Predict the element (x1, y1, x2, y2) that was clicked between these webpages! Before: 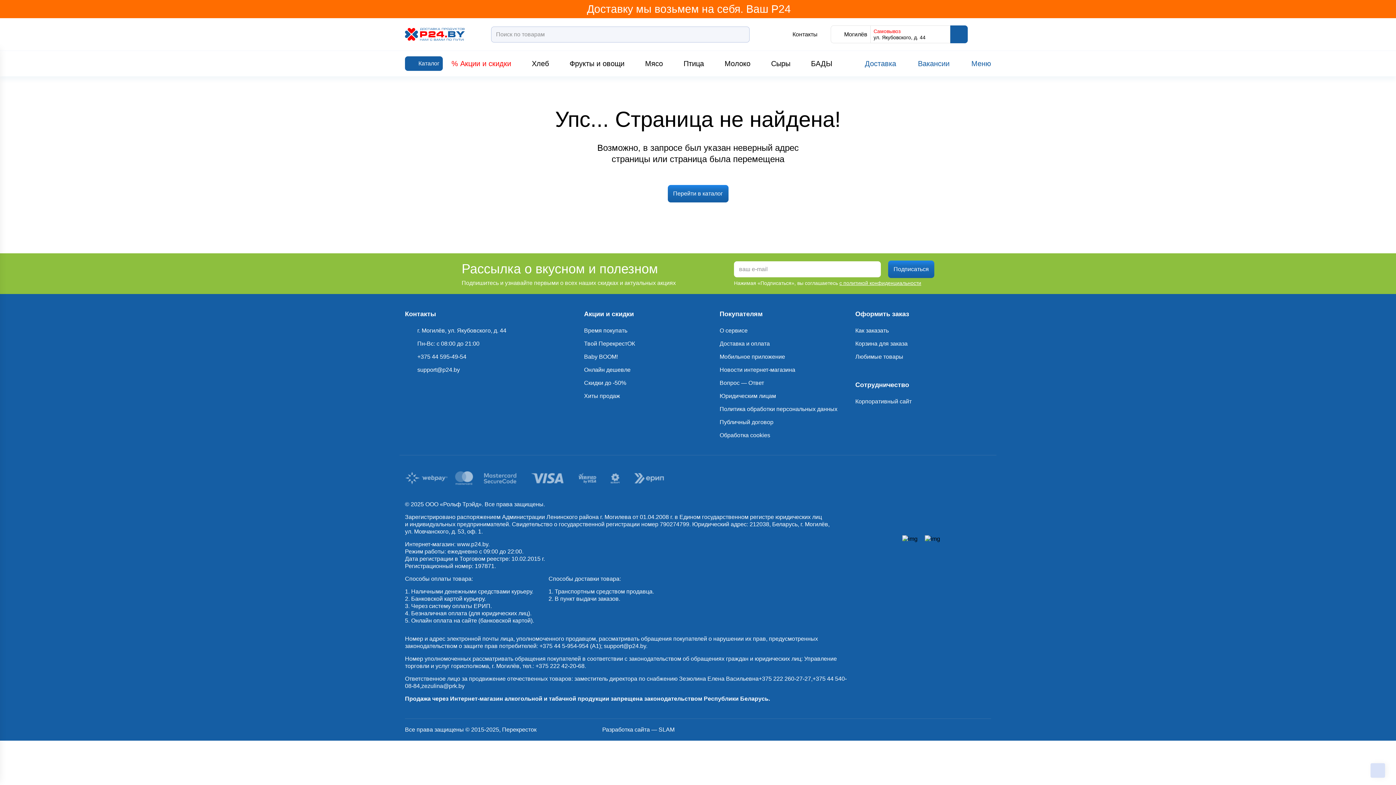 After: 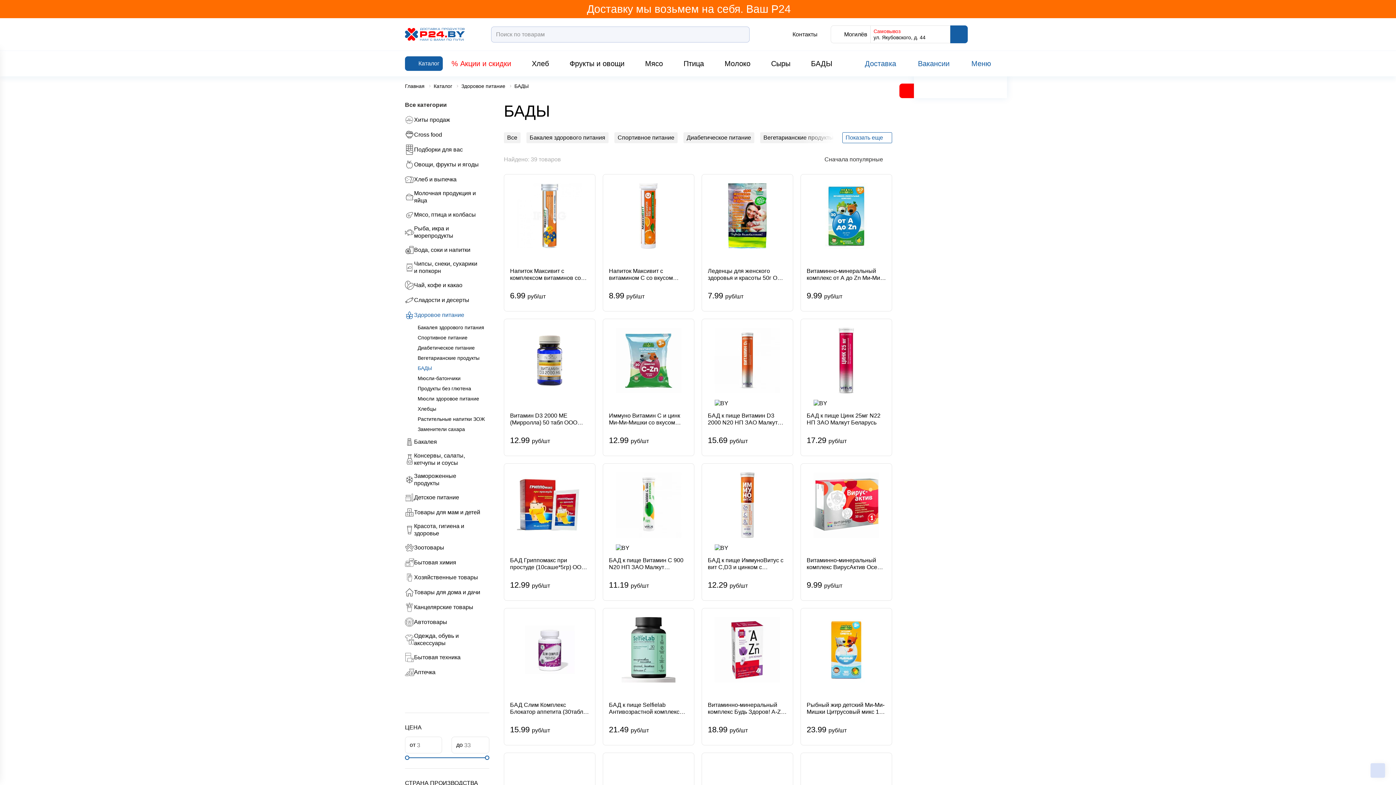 Action: bbox: (811, 58, 832, 68) label: БАДЫ